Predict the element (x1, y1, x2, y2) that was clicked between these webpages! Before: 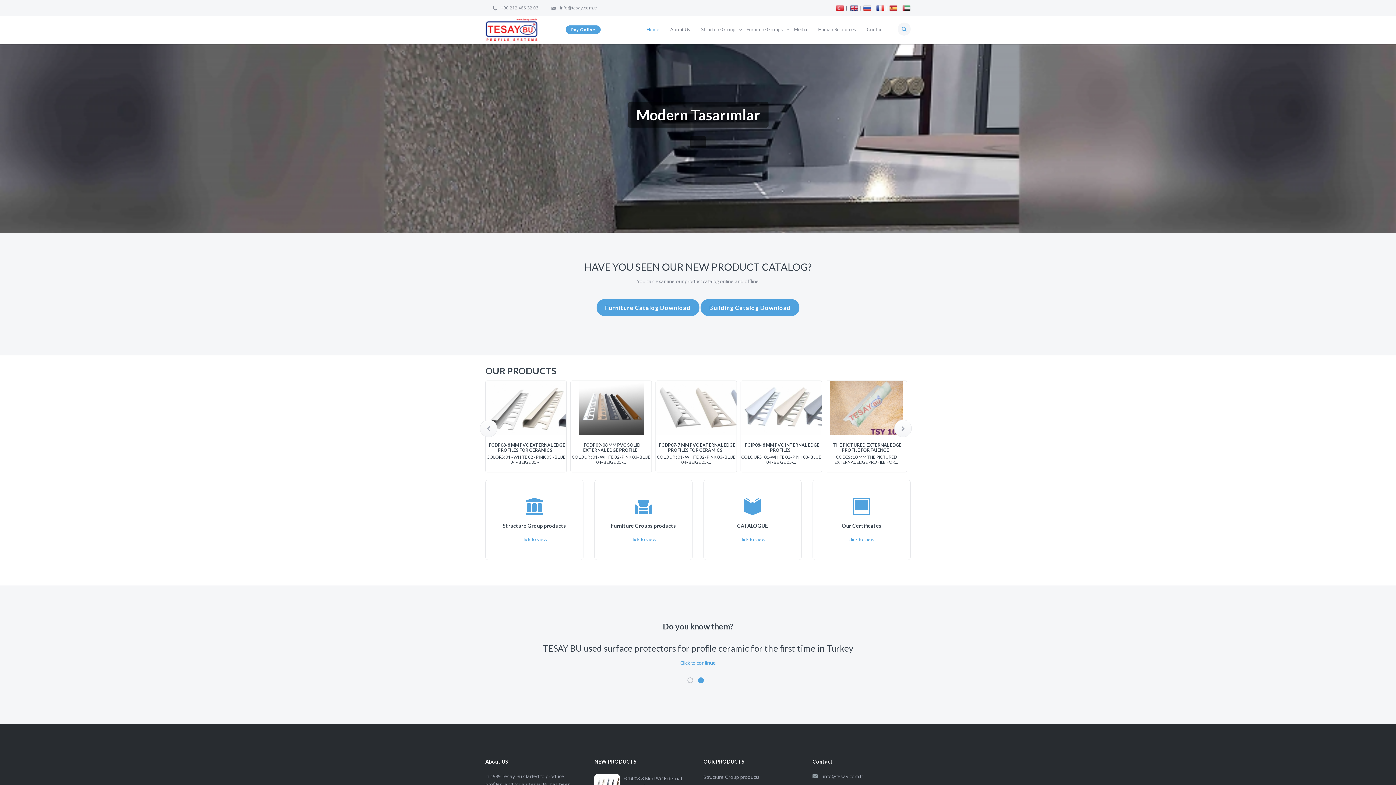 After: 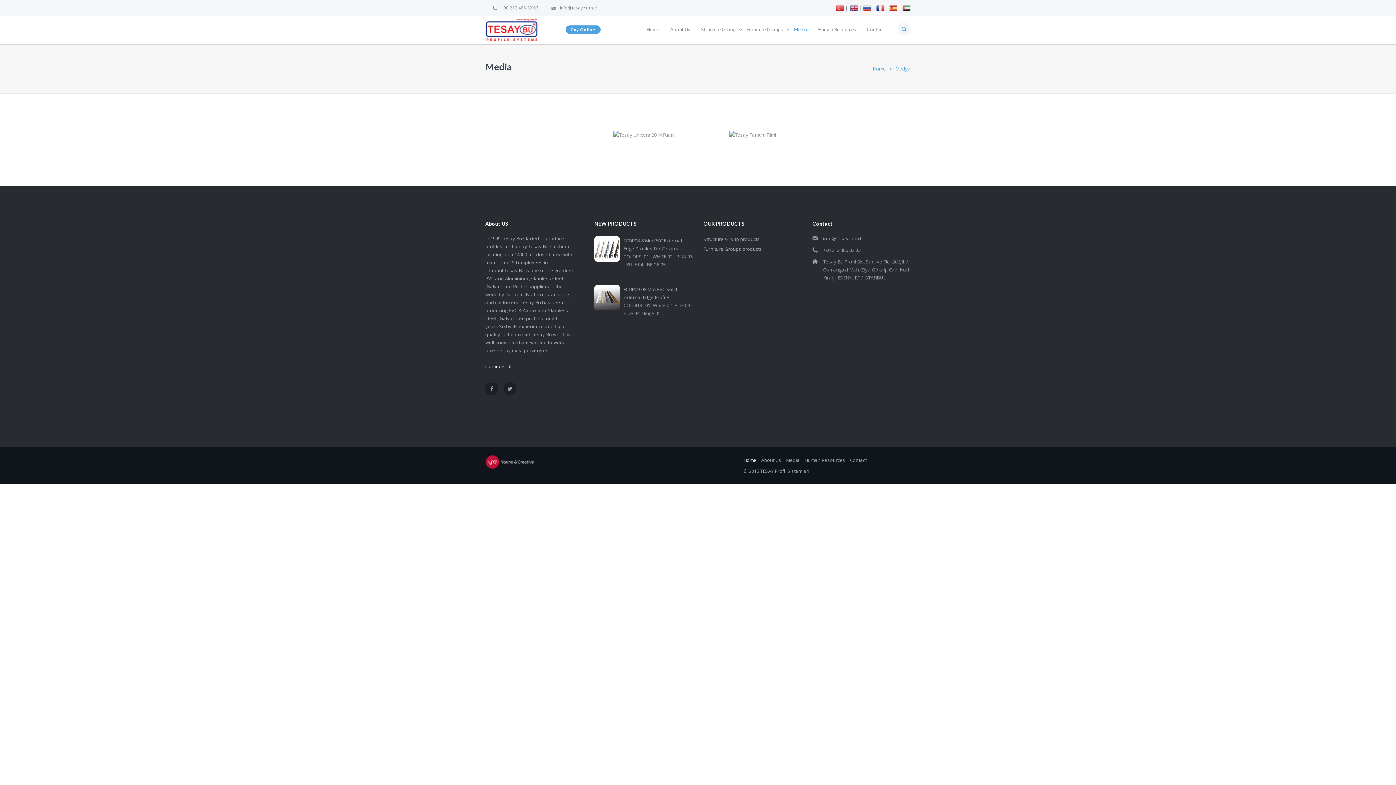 Action: bbox: (791, 22, 815, 44) label: Media